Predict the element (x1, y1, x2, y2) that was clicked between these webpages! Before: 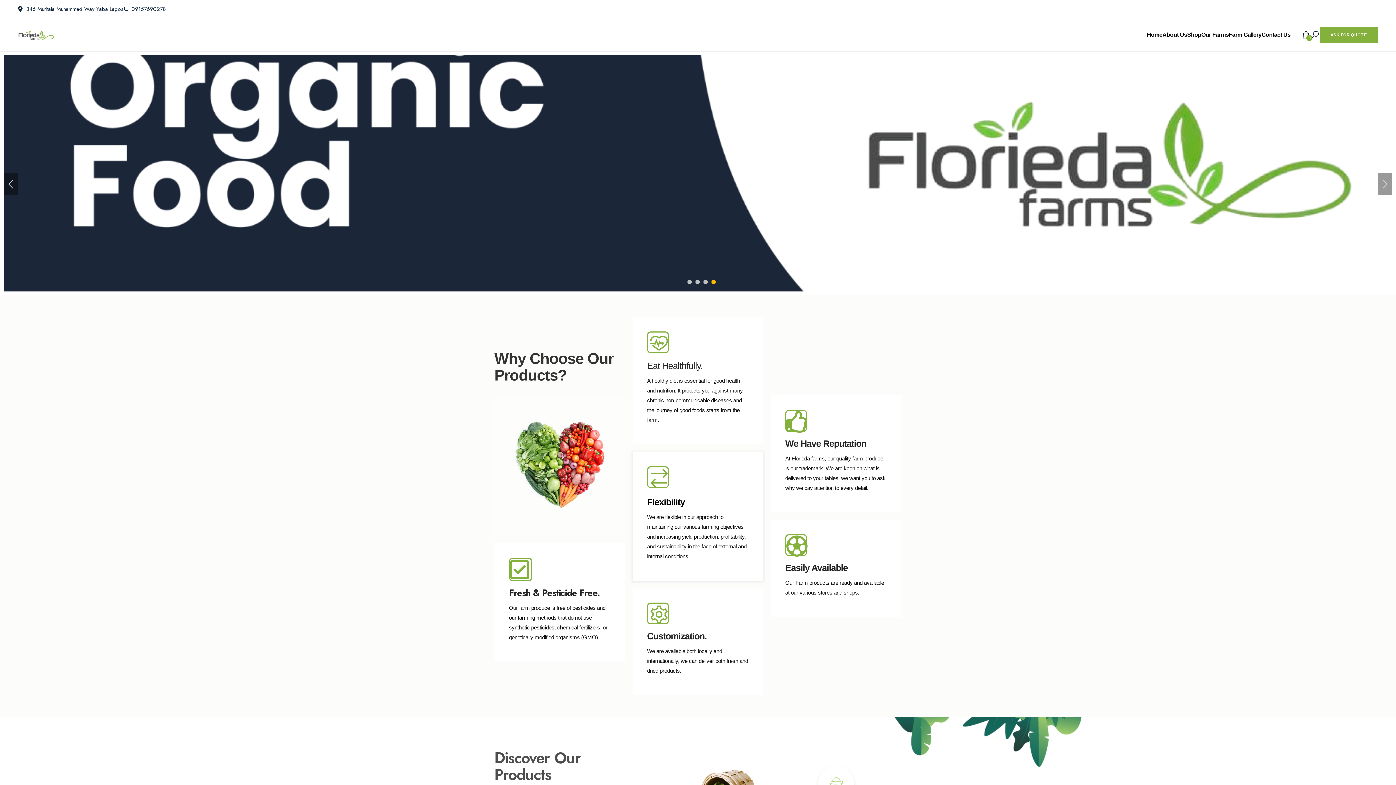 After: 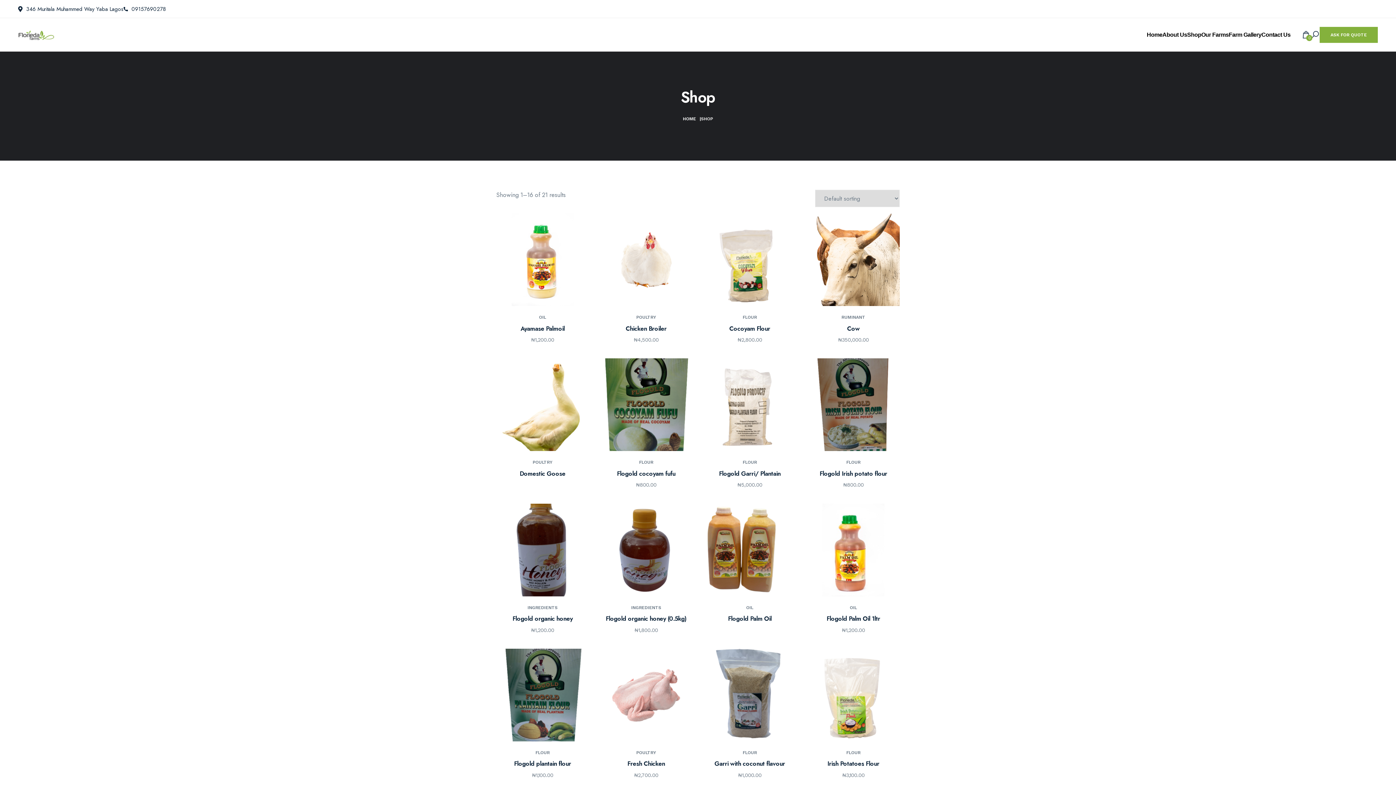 Action: bbox: (1187, 31, 1201, 37) label: Shop